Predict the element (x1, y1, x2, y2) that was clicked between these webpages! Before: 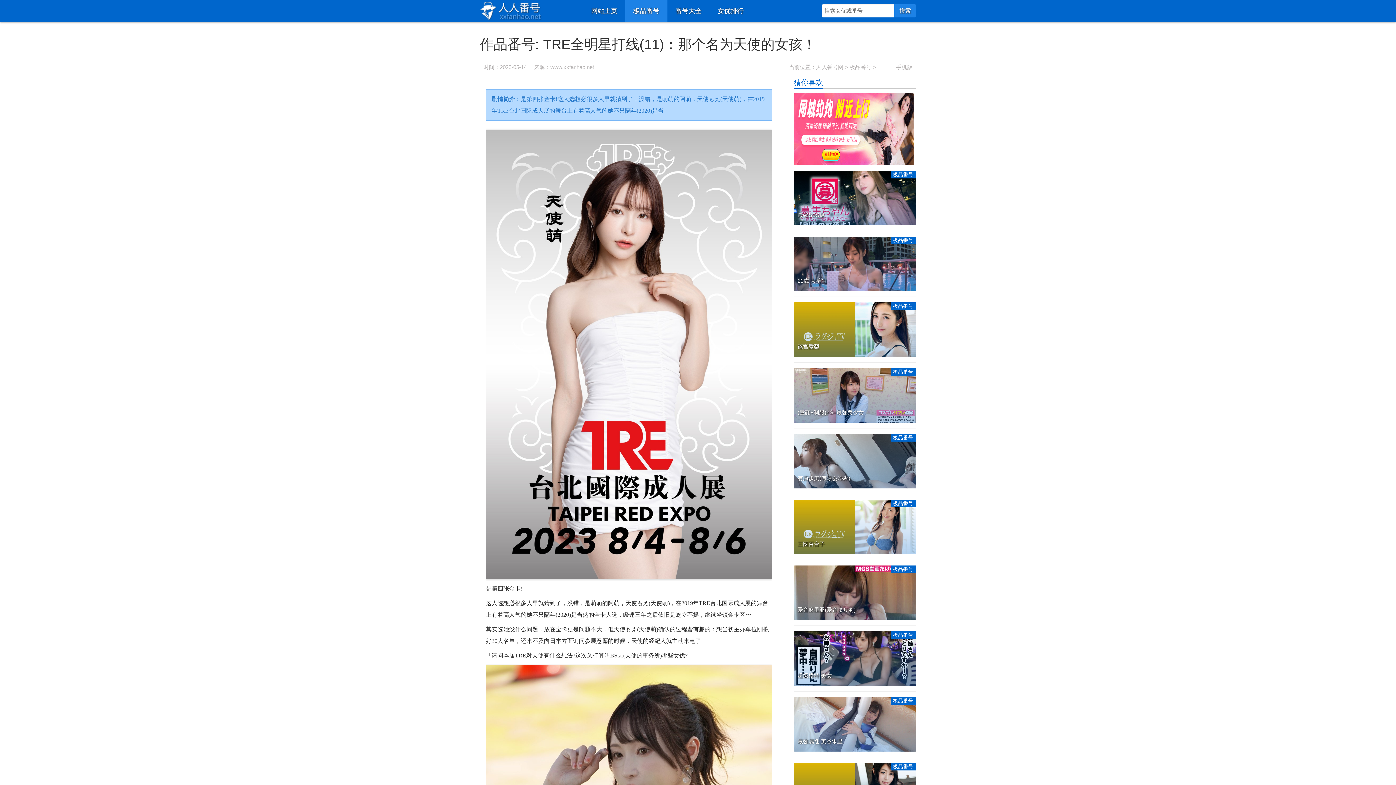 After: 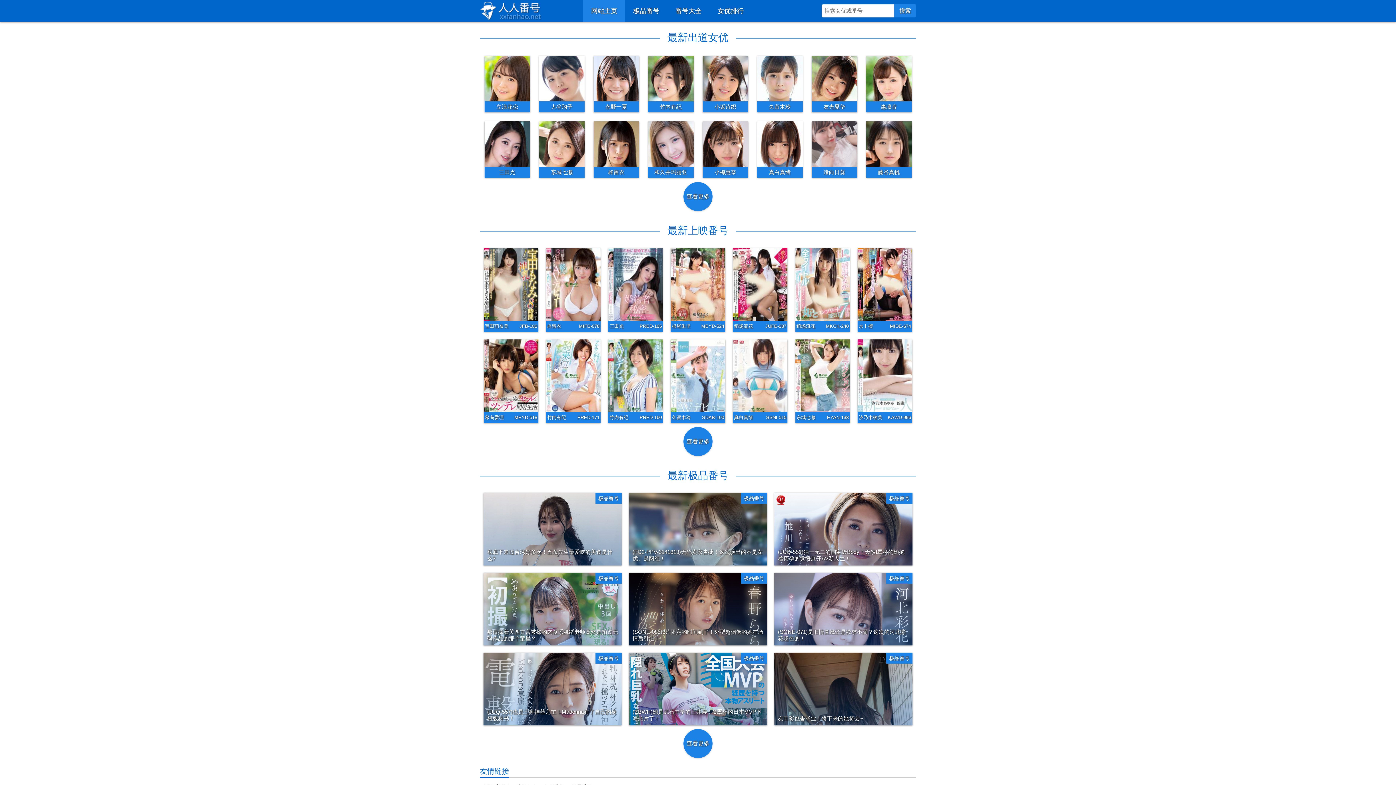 Action: label: 人人番号网 bbox: (816, 64, 843, 70)